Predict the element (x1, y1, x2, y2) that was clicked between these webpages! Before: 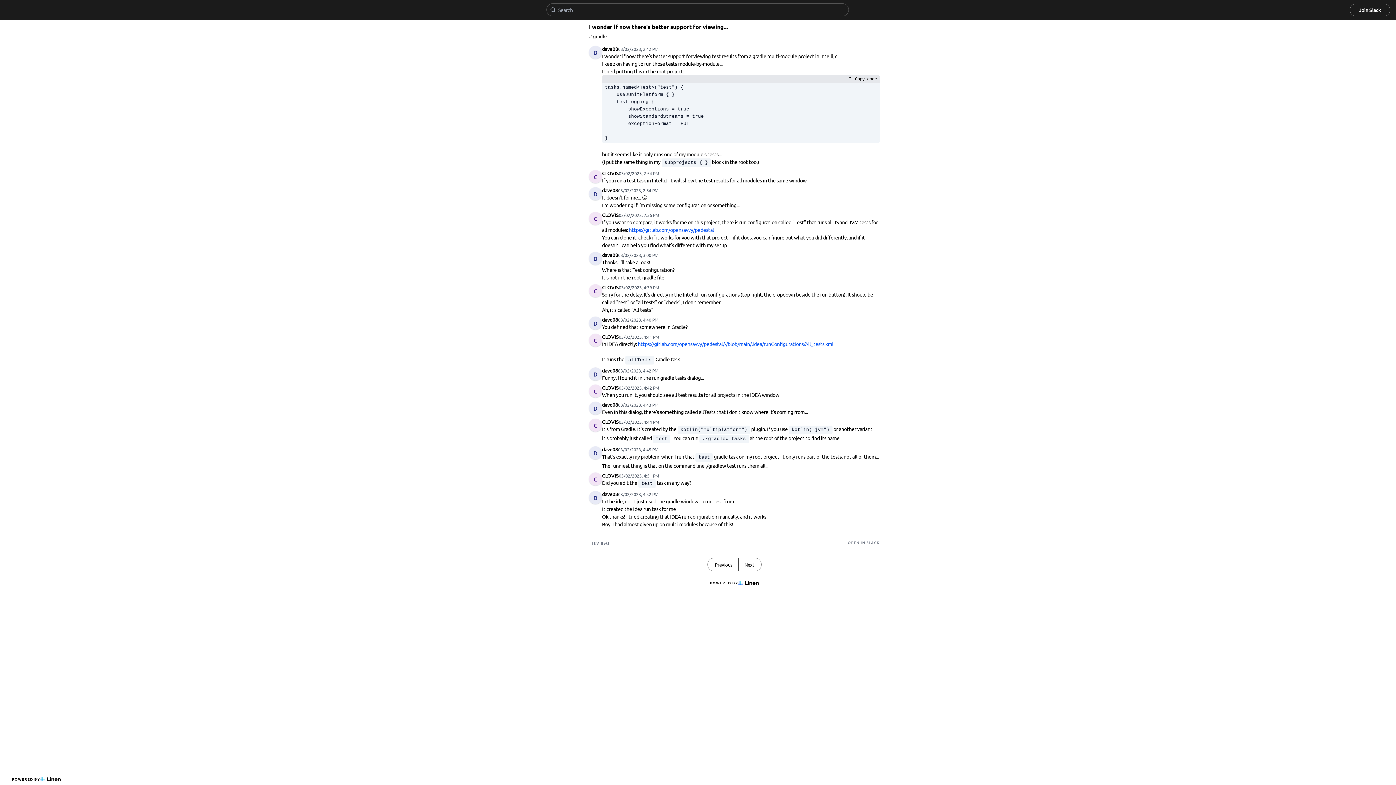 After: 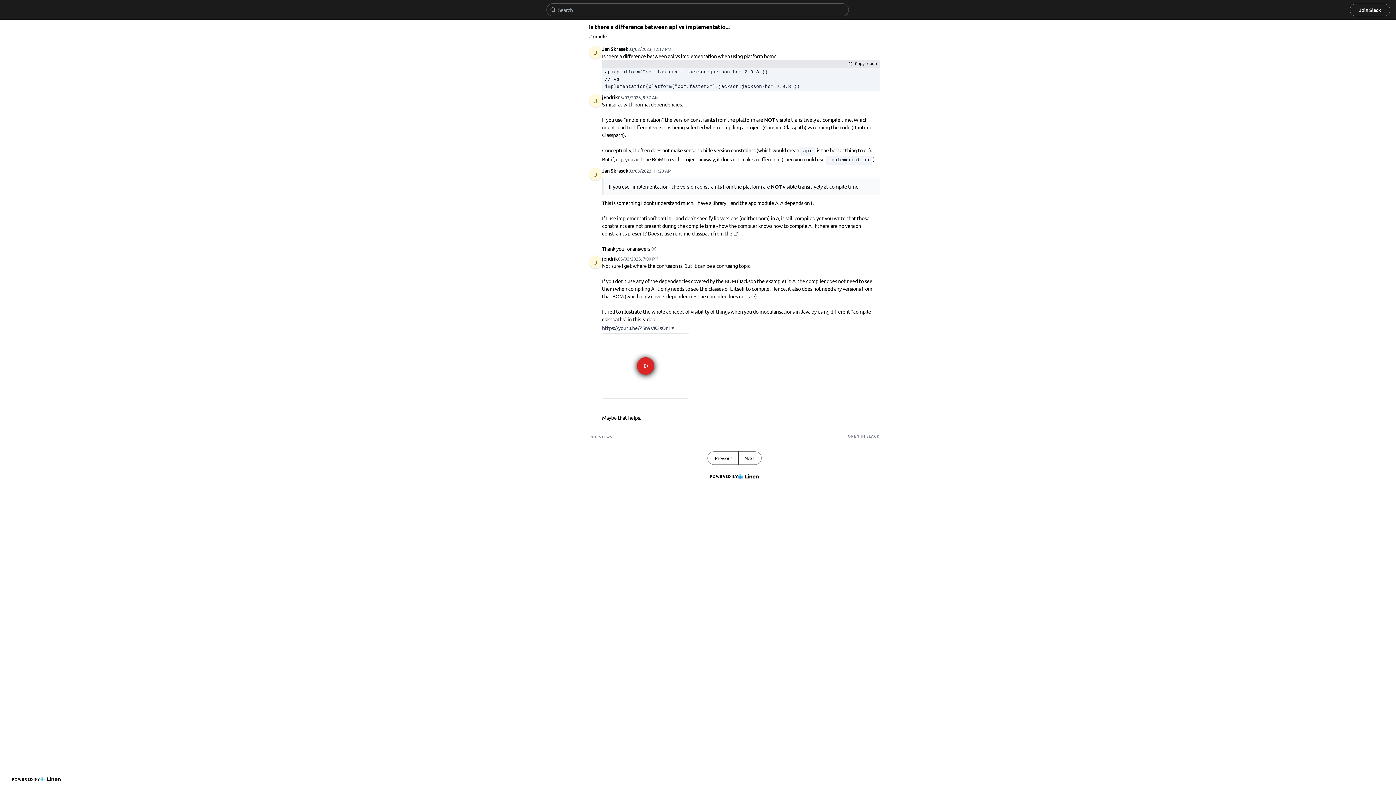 Action: bbox: (708, 558, 738, 571) label: Previous